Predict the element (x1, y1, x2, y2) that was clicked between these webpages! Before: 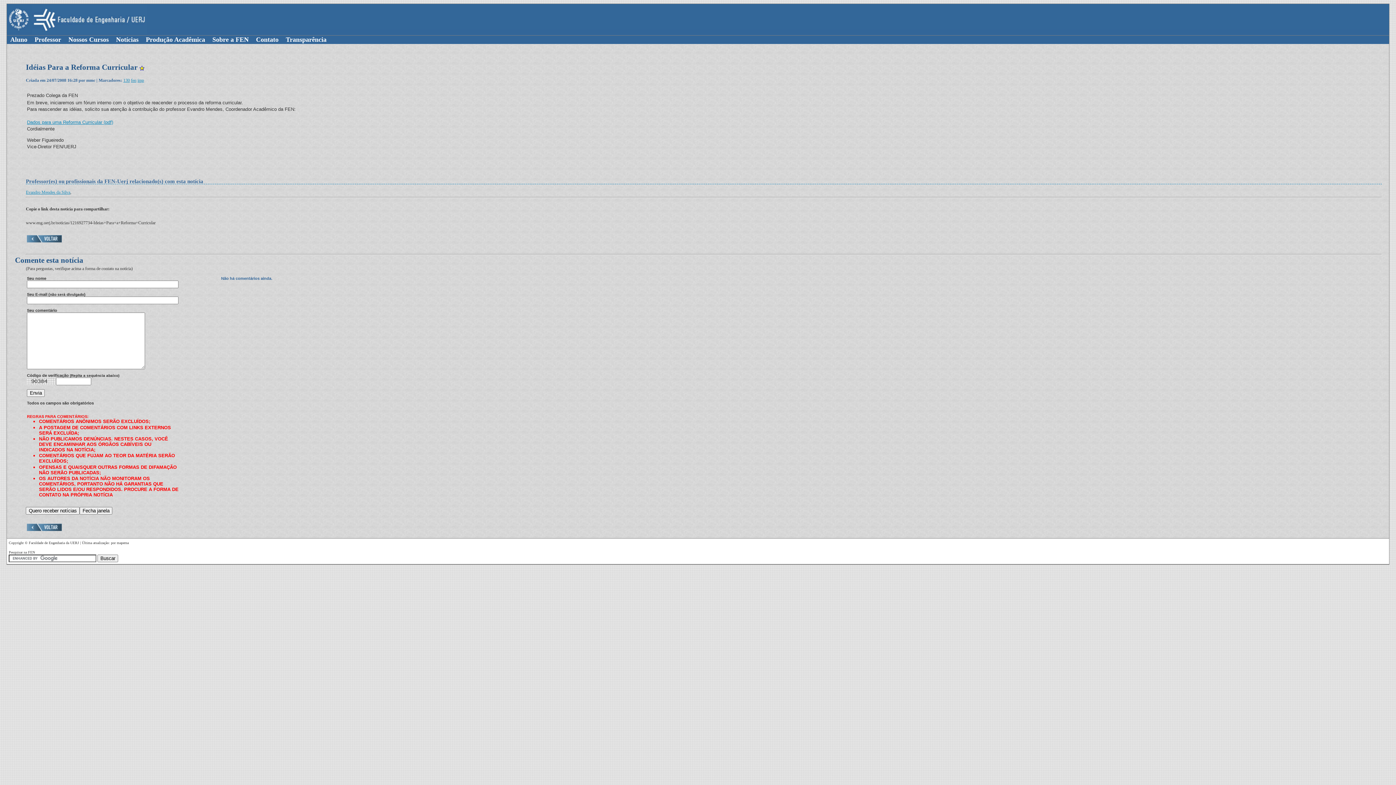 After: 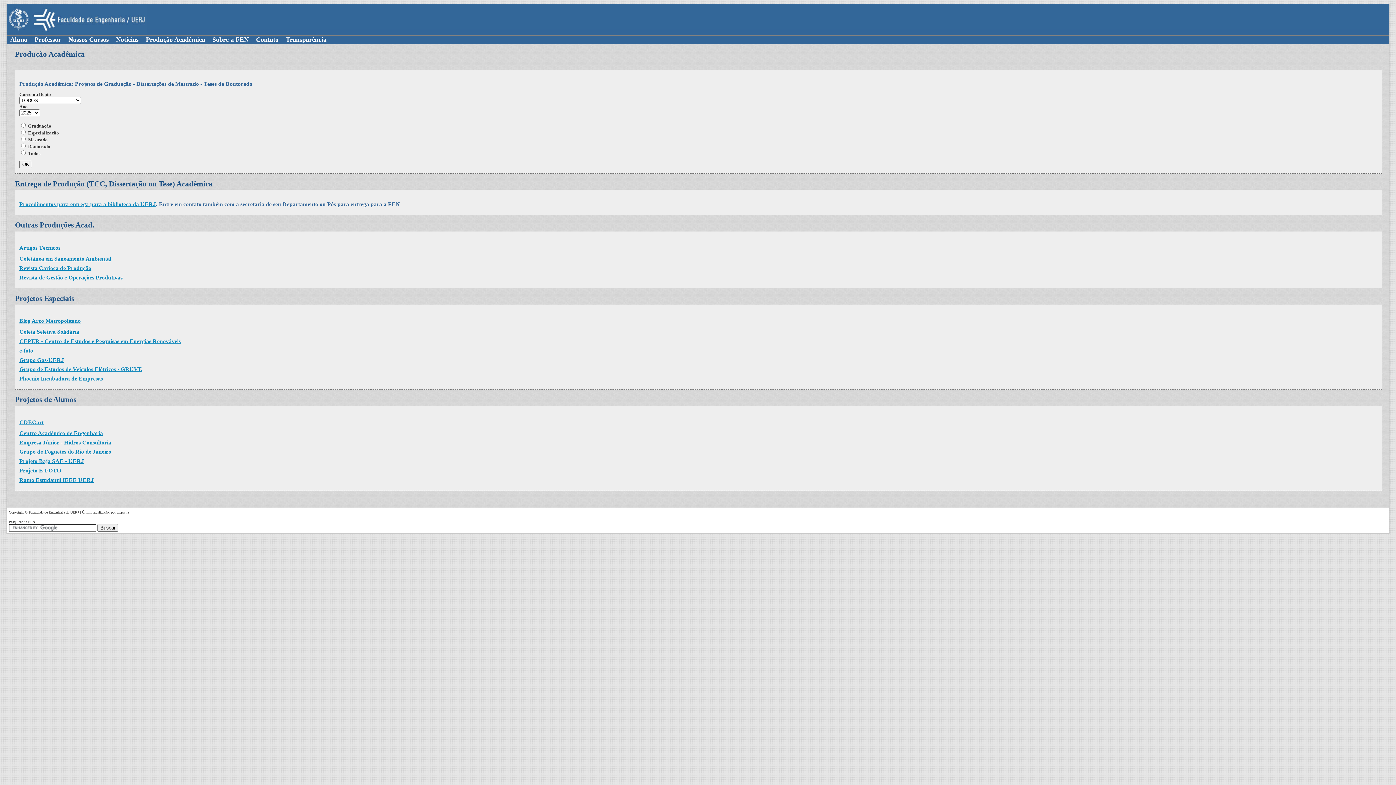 Action: bbox: (142, 35, 208, 44) label:  Produção Acadêmica 